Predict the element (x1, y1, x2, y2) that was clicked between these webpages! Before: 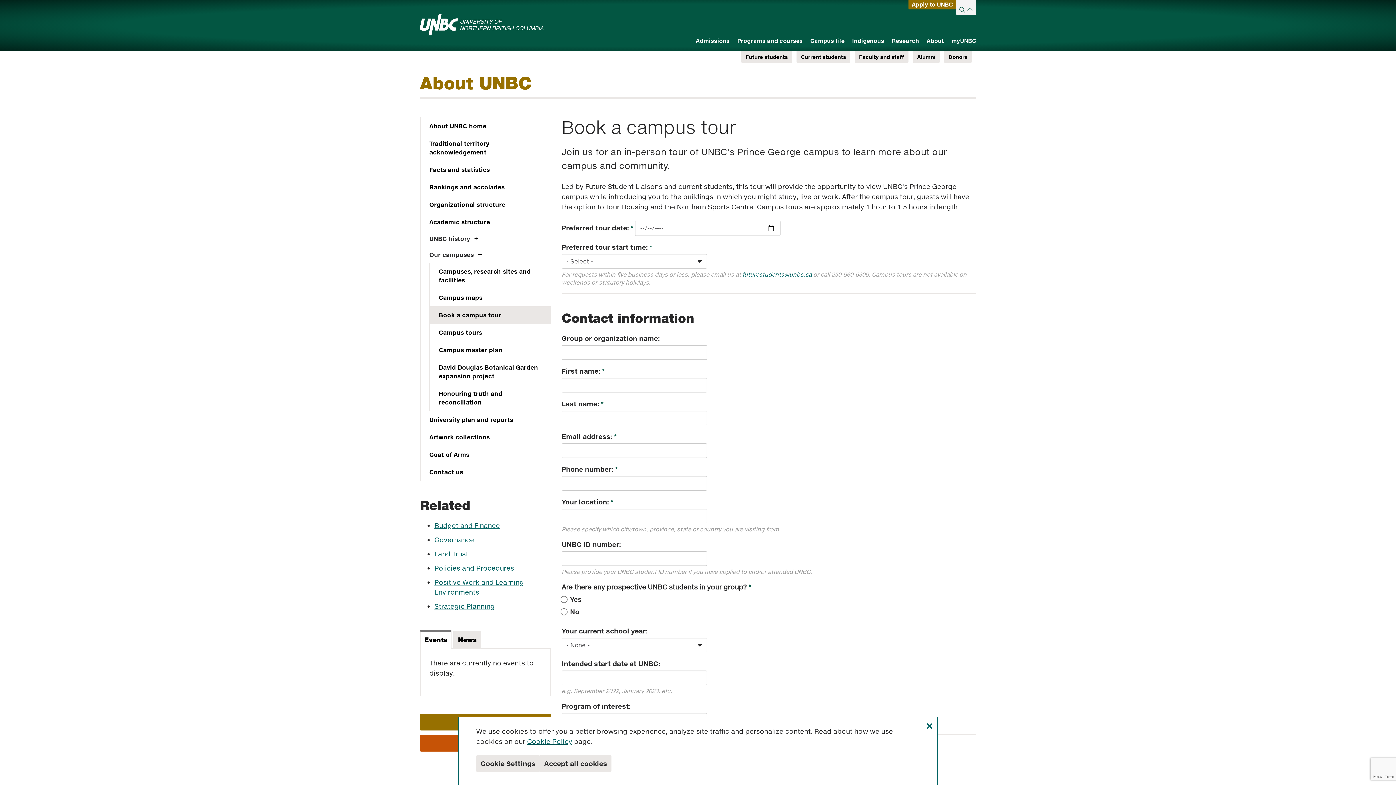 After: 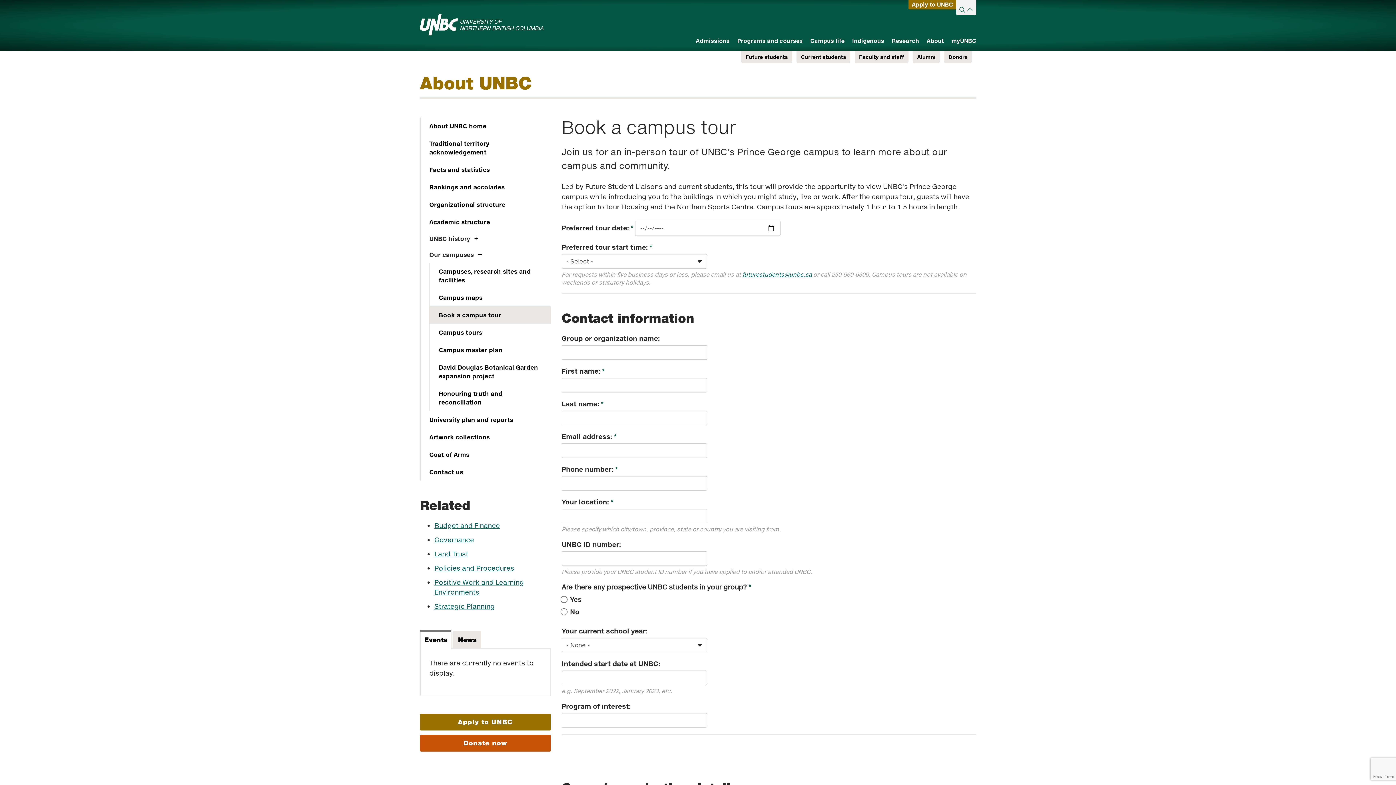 Action: label: Close bbox: (926, 722, 933, 730)